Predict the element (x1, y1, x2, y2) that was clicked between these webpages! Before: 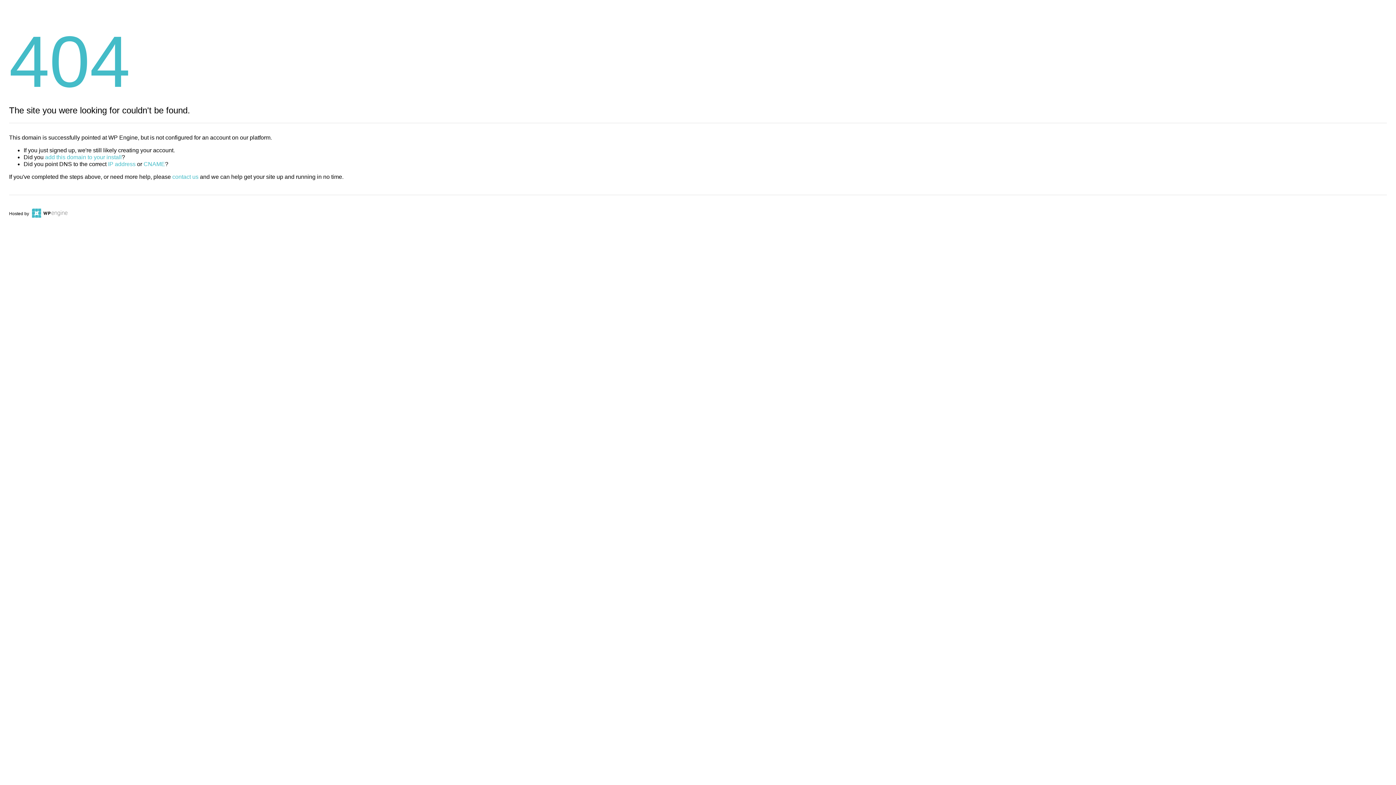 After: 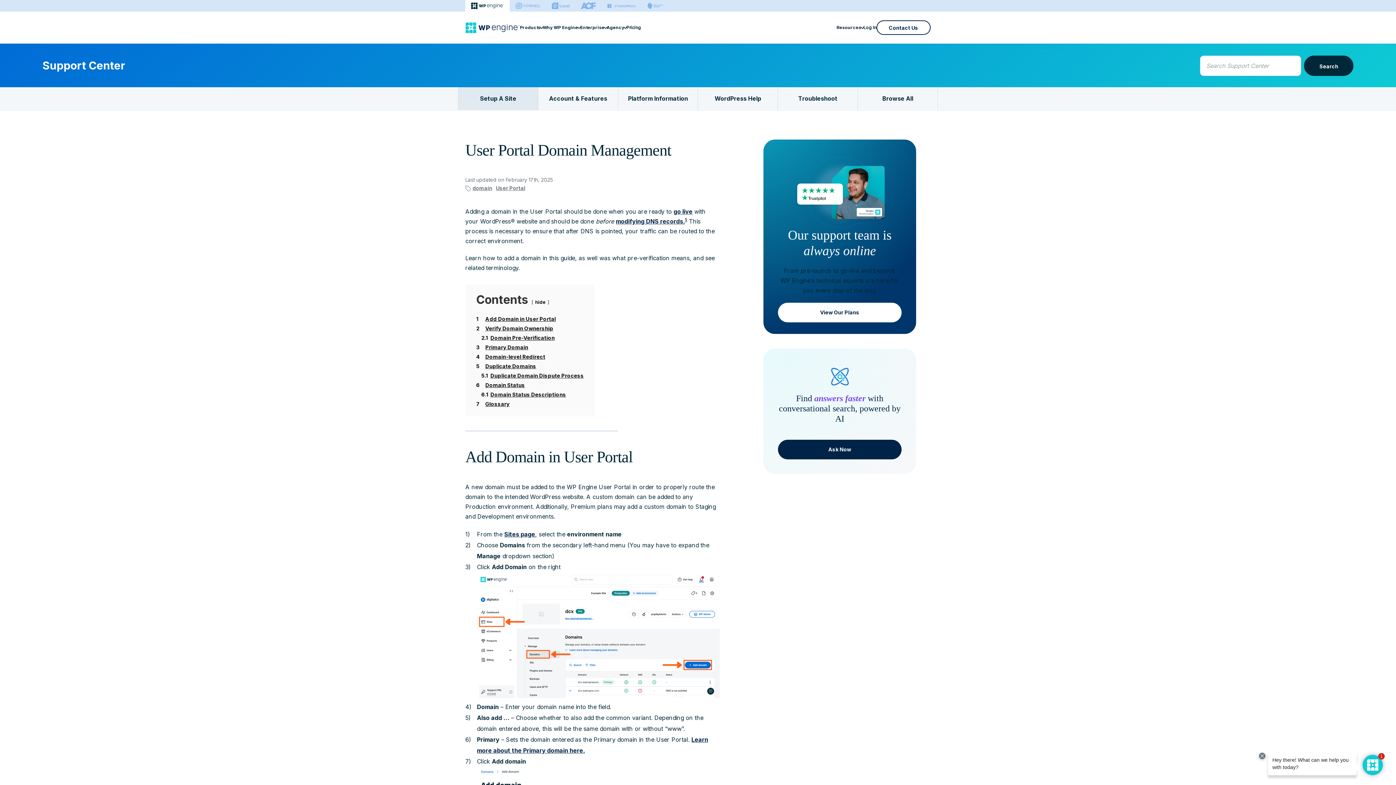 Action: bbox: (45, 154, 121, 160) label: add this domain to your install